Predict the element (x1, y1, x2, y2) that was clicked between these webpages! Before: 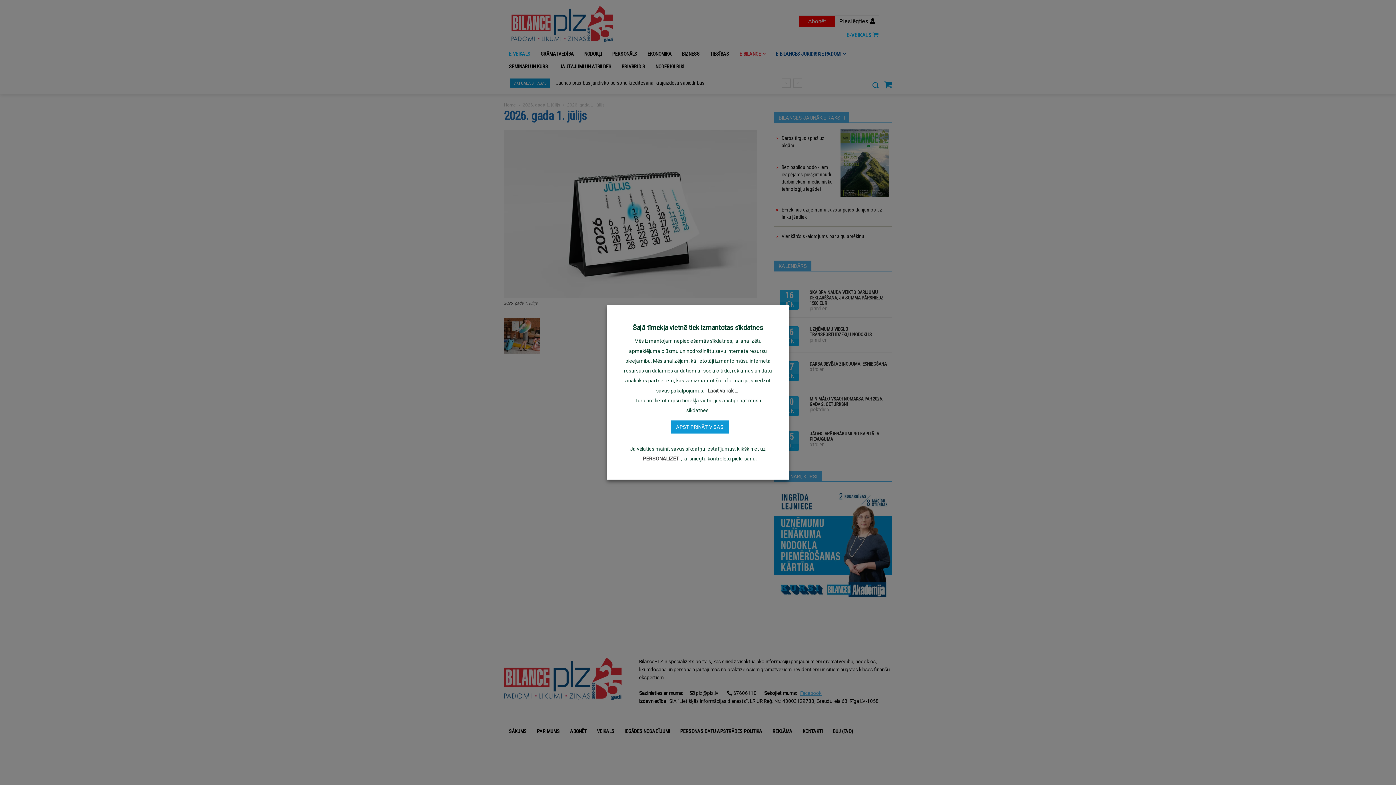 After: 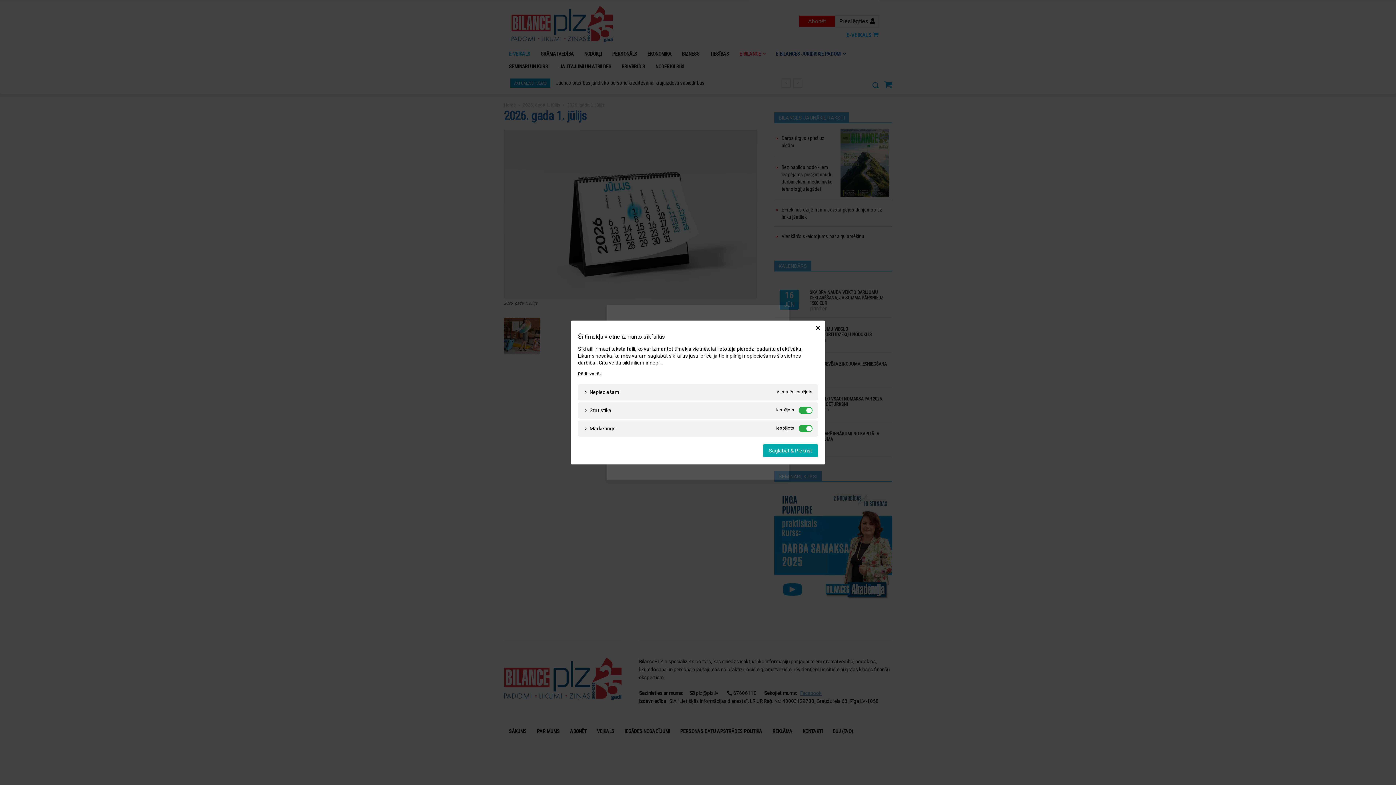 Action: bbox: (641, 454, 681, 463) label: PERSONALIZĒT